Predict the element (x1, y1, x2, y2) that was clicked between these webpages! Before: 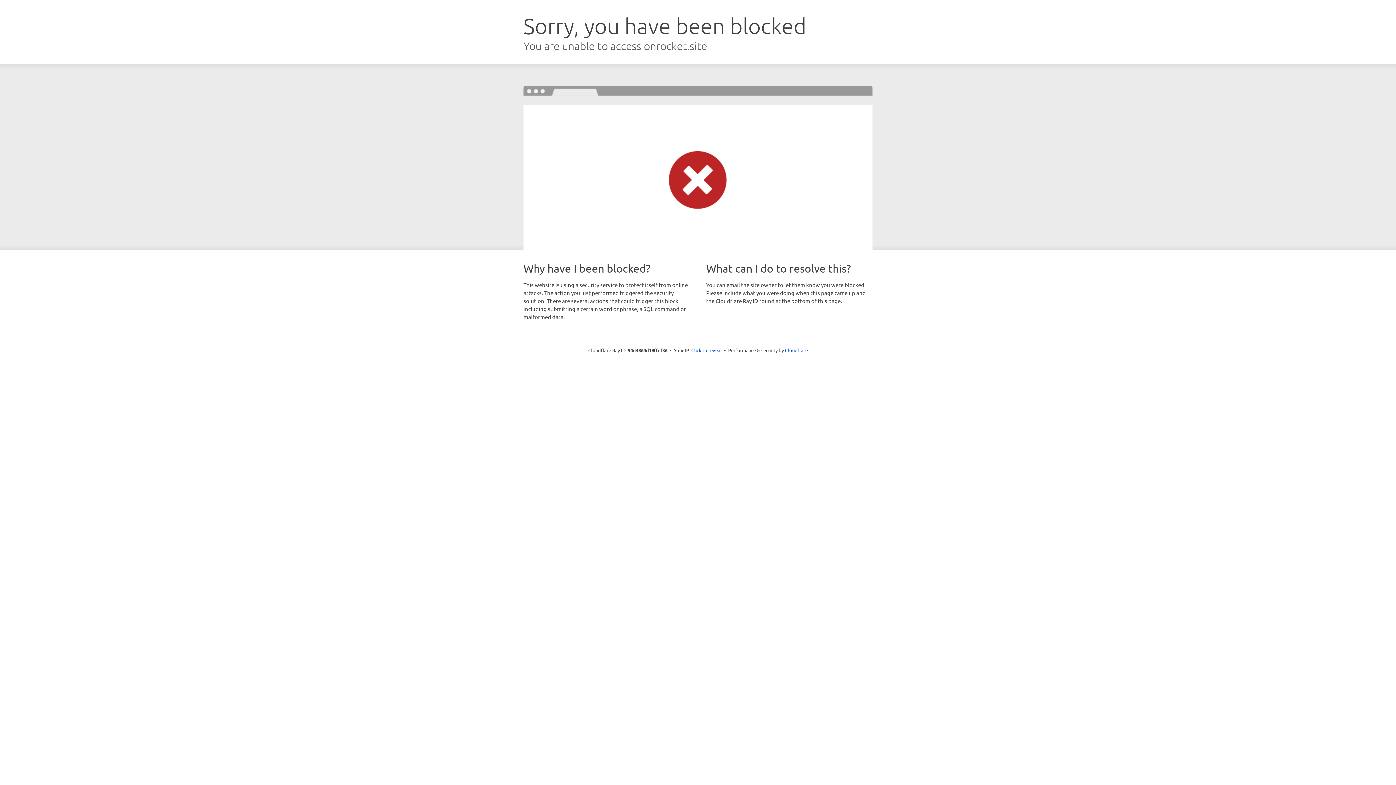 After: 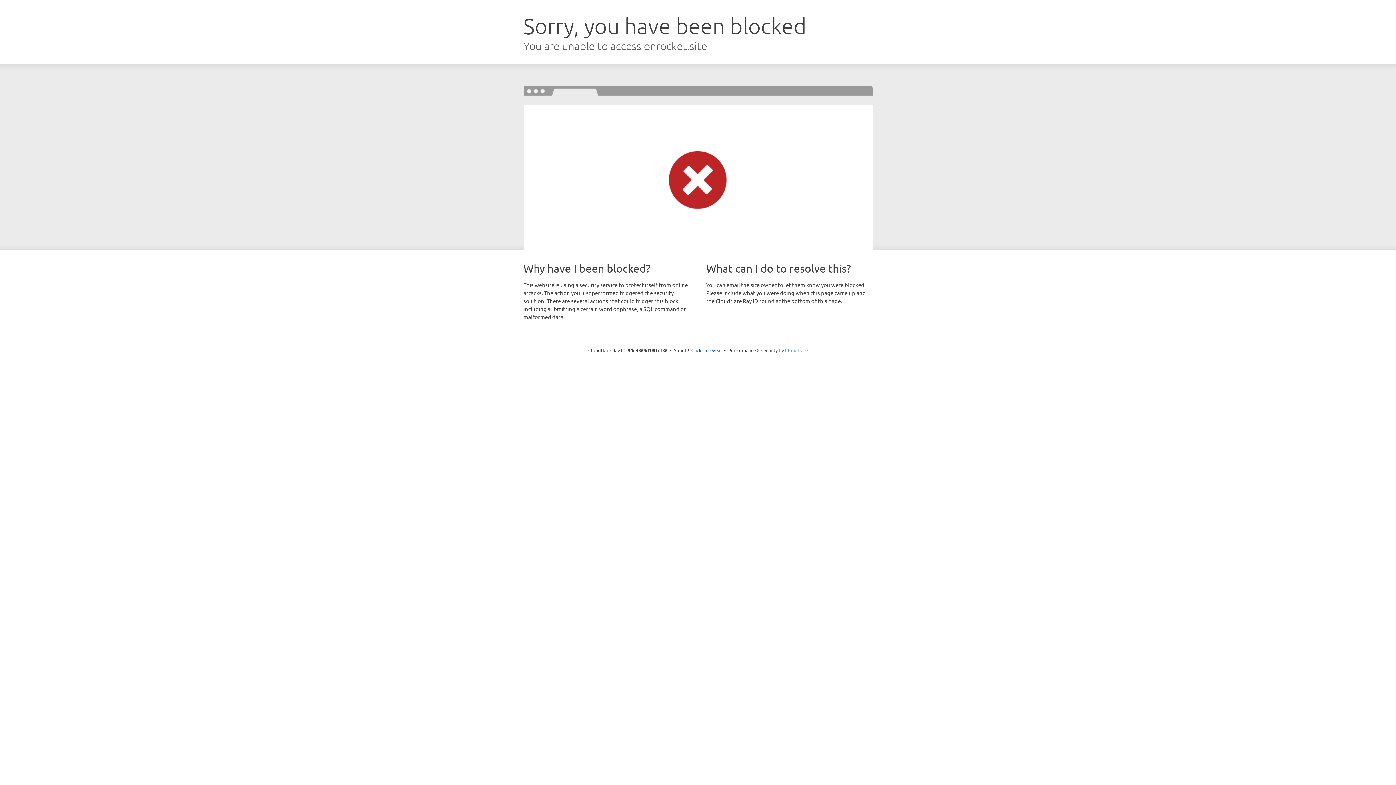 Action: label: Cloudflare bbox: (785, 347, 808, 353)